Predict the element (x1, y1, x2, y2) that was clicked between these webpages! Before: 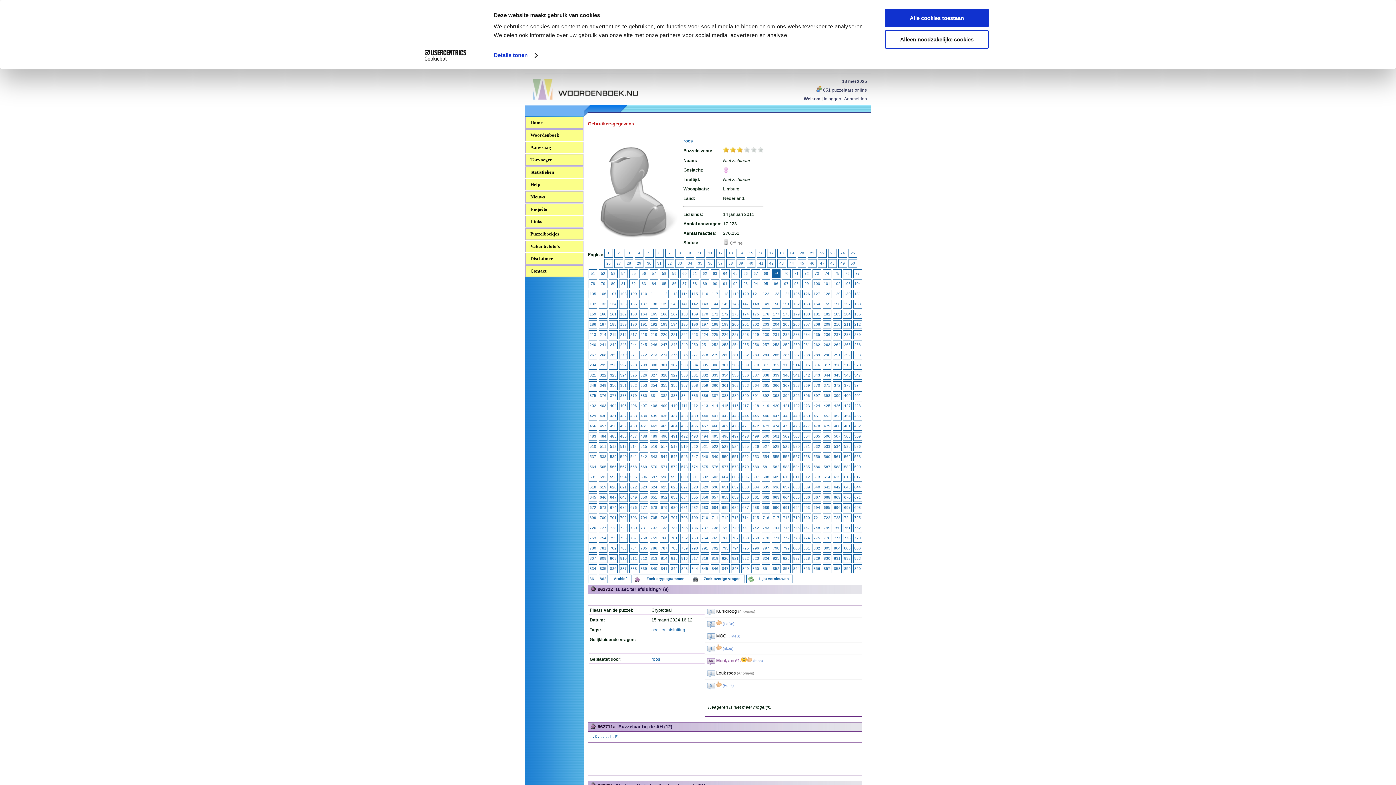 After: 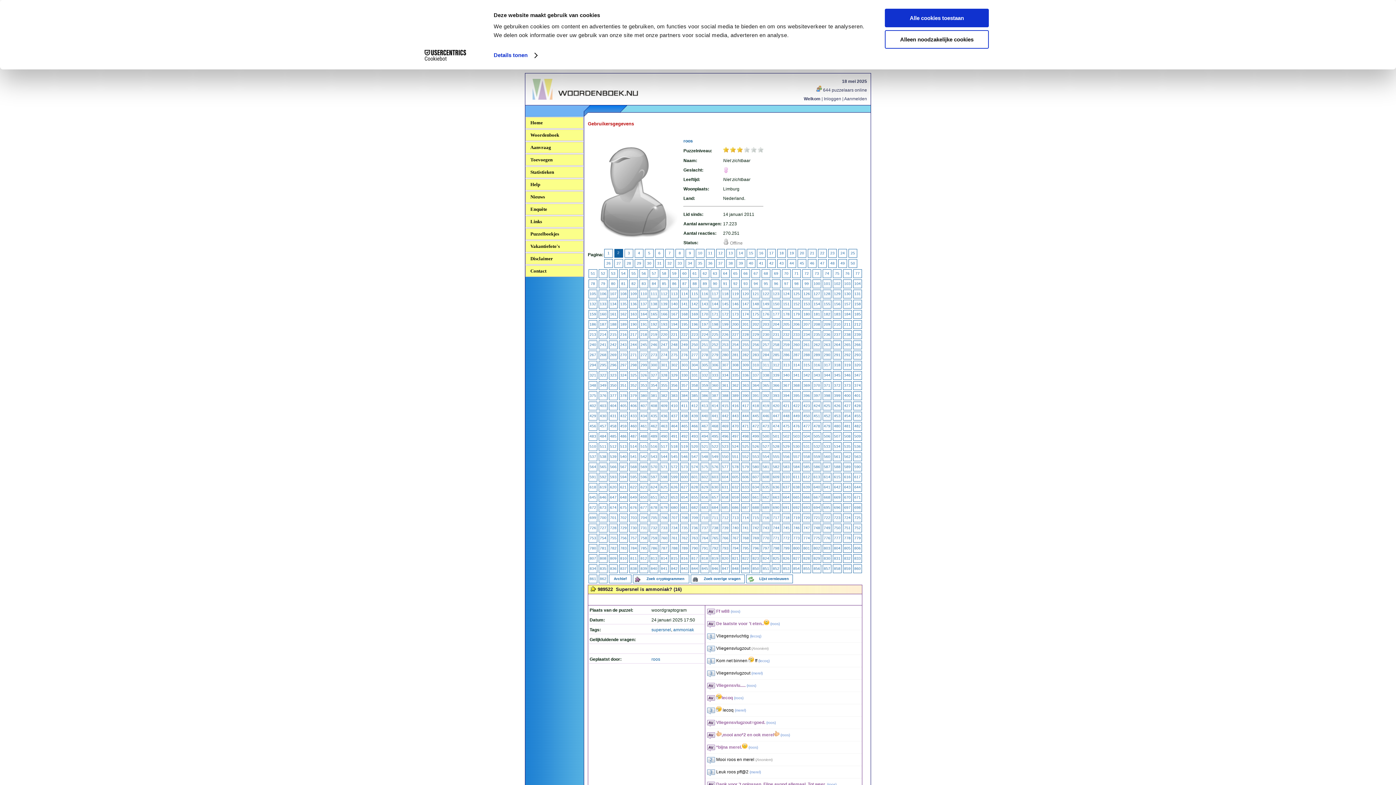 Action: label: 2 bbox: (614, 249, 622, 257)